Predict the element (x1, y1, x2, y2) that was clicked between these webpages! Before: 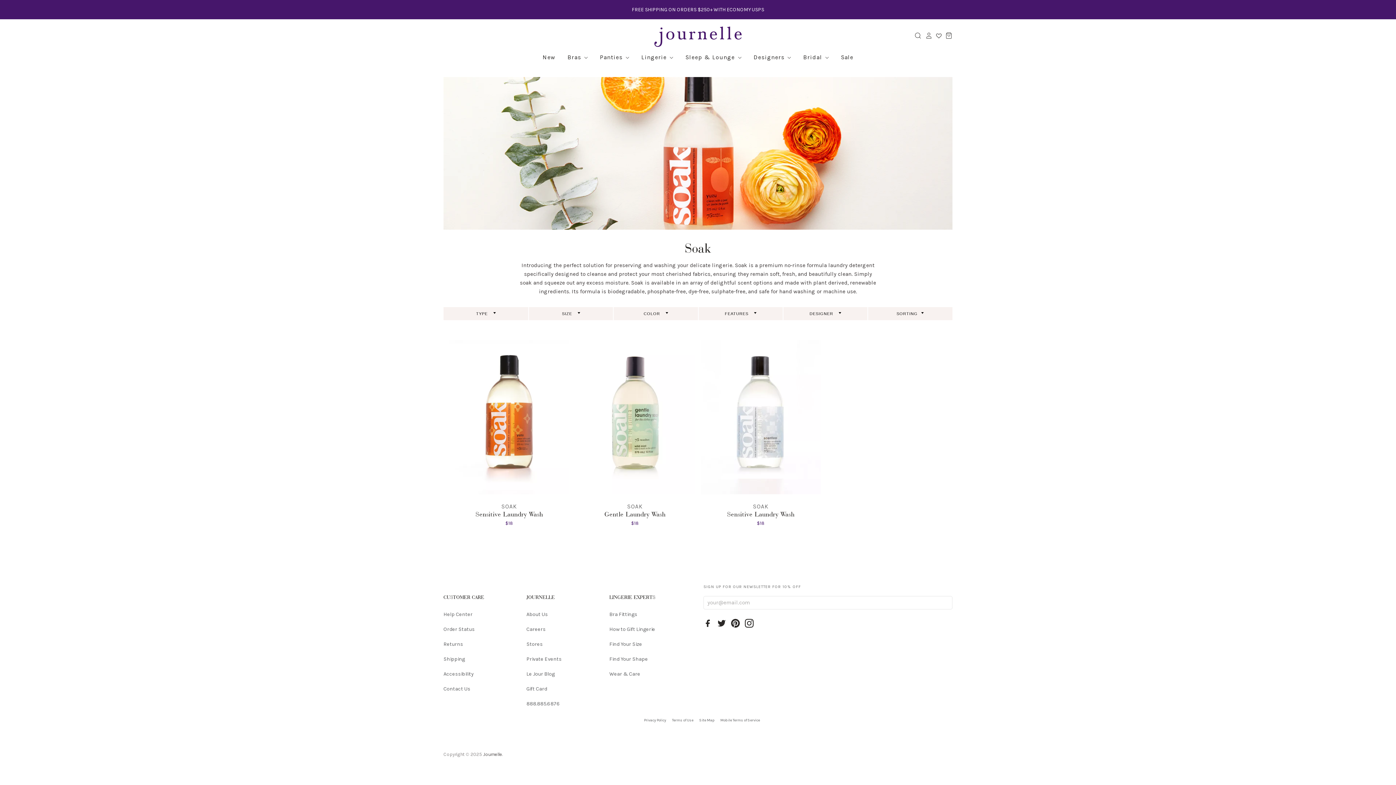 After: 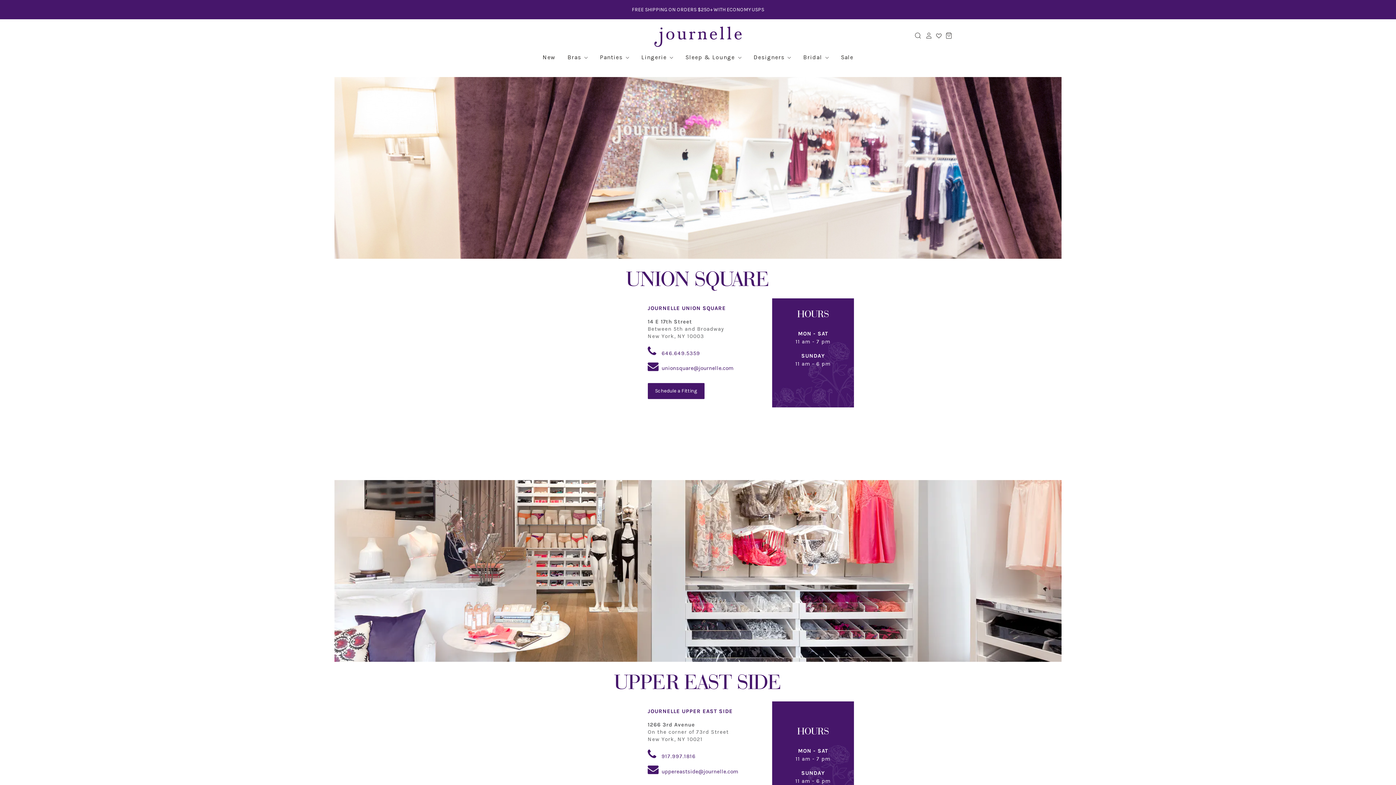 Action: bbox: (526, 640, 542, 648) label: Stores